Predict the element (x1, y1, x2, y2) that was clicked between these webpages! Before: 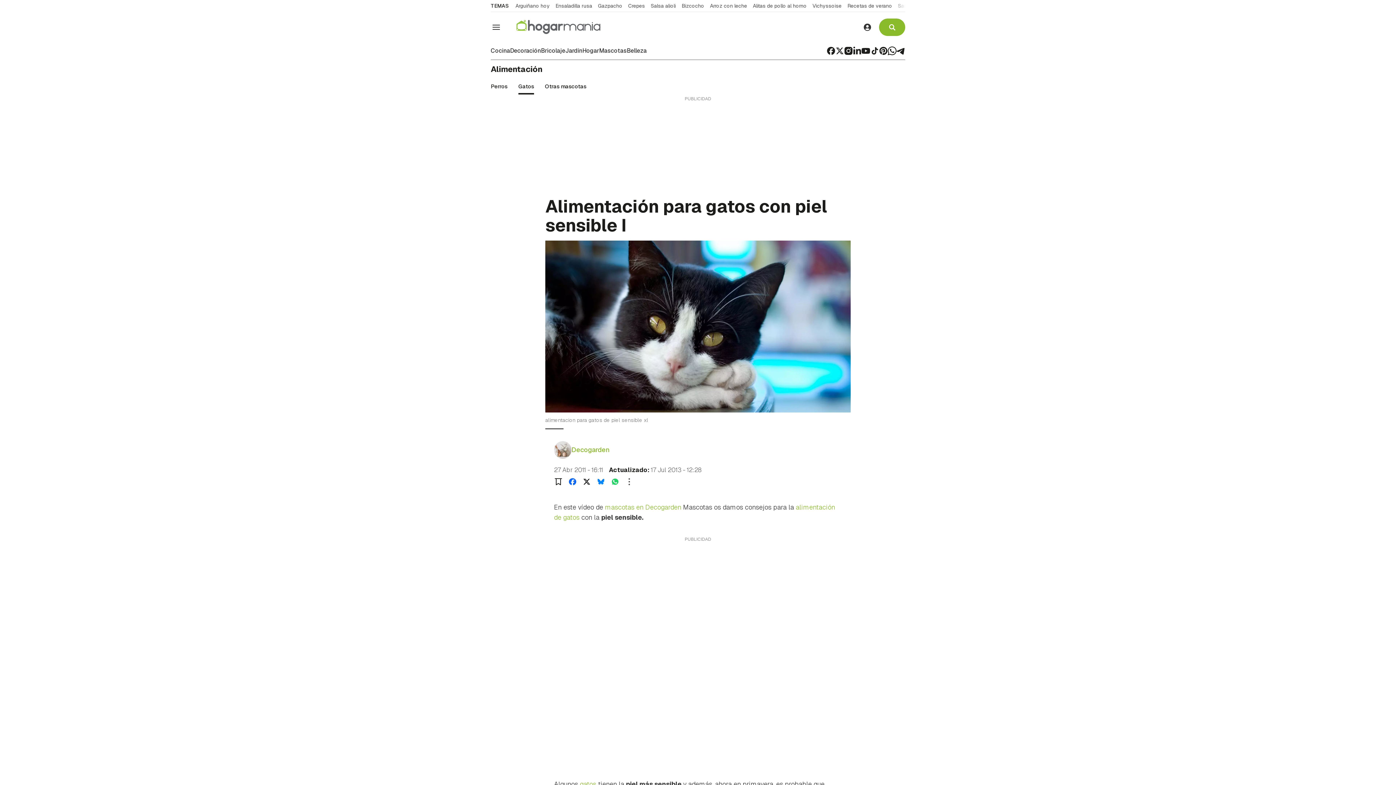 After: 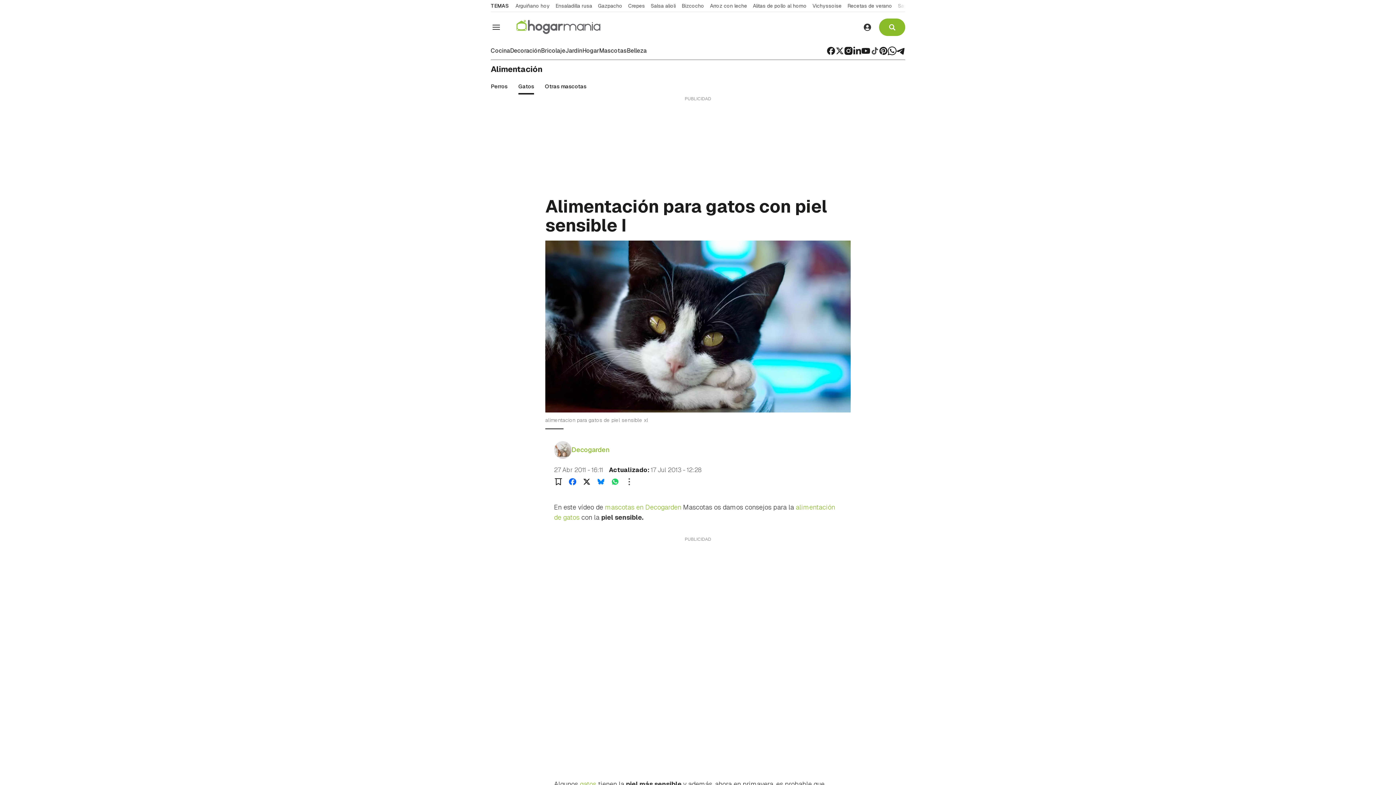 Action: bbox: (870, 46, 879, 55)